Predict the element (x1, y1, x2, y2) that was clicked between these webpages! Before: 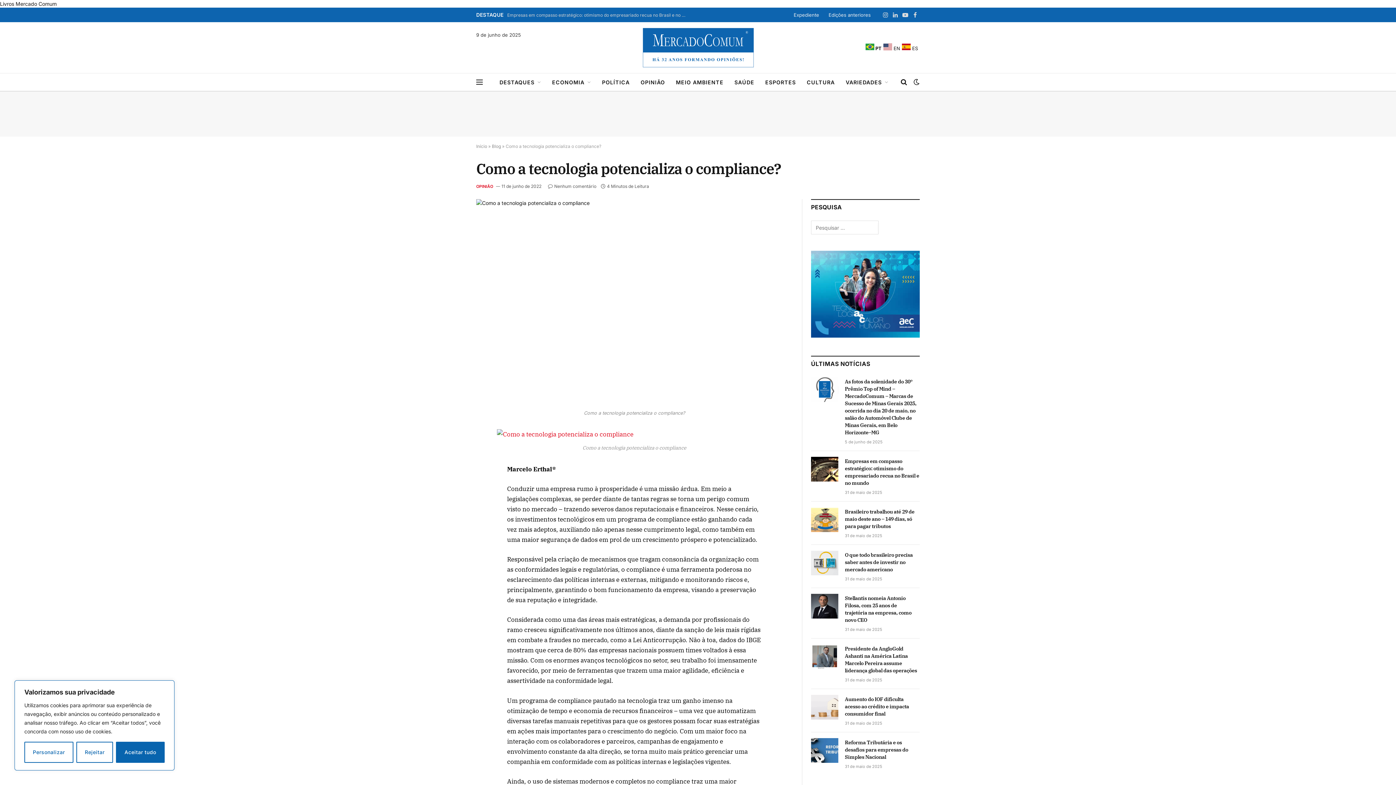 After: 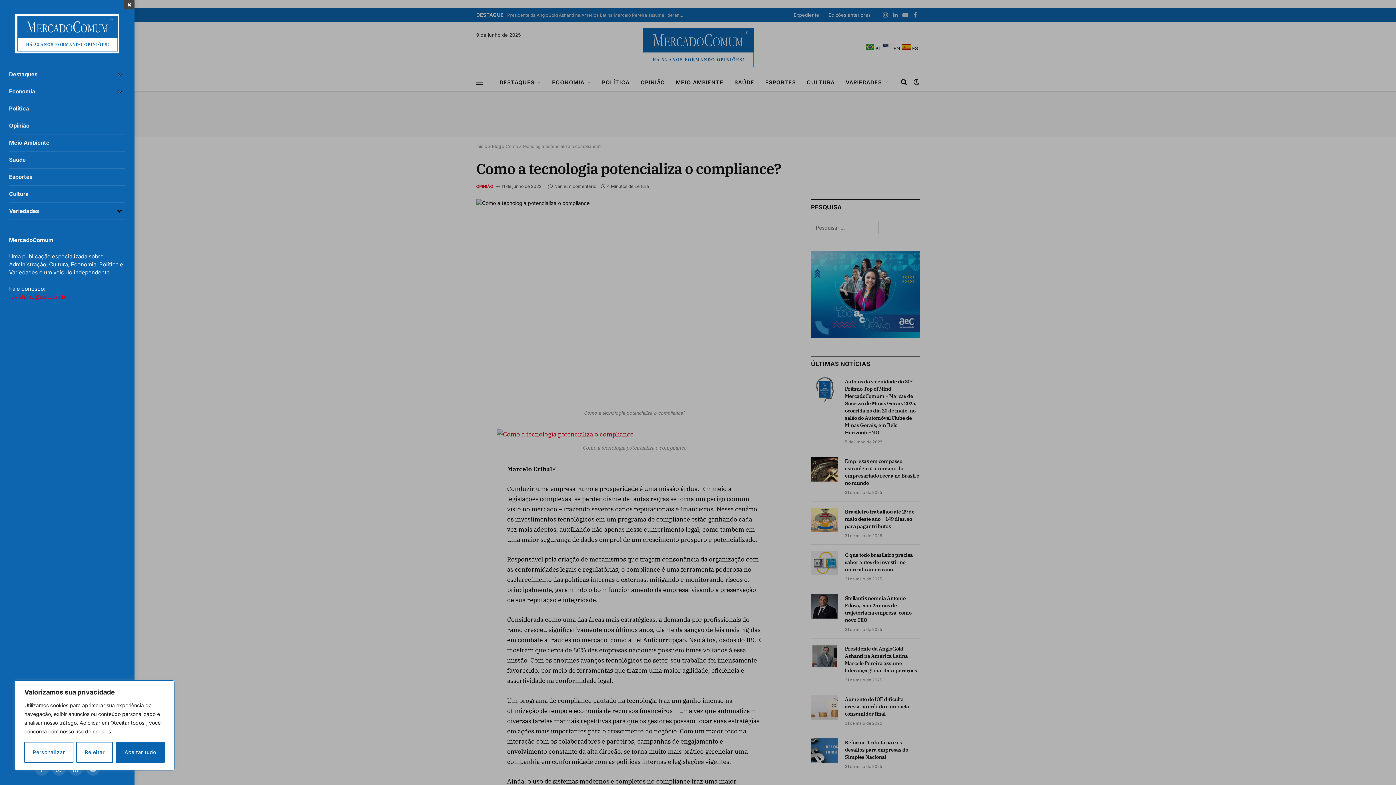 Action: bbox: (476, 74, 482, 90) label: Menu